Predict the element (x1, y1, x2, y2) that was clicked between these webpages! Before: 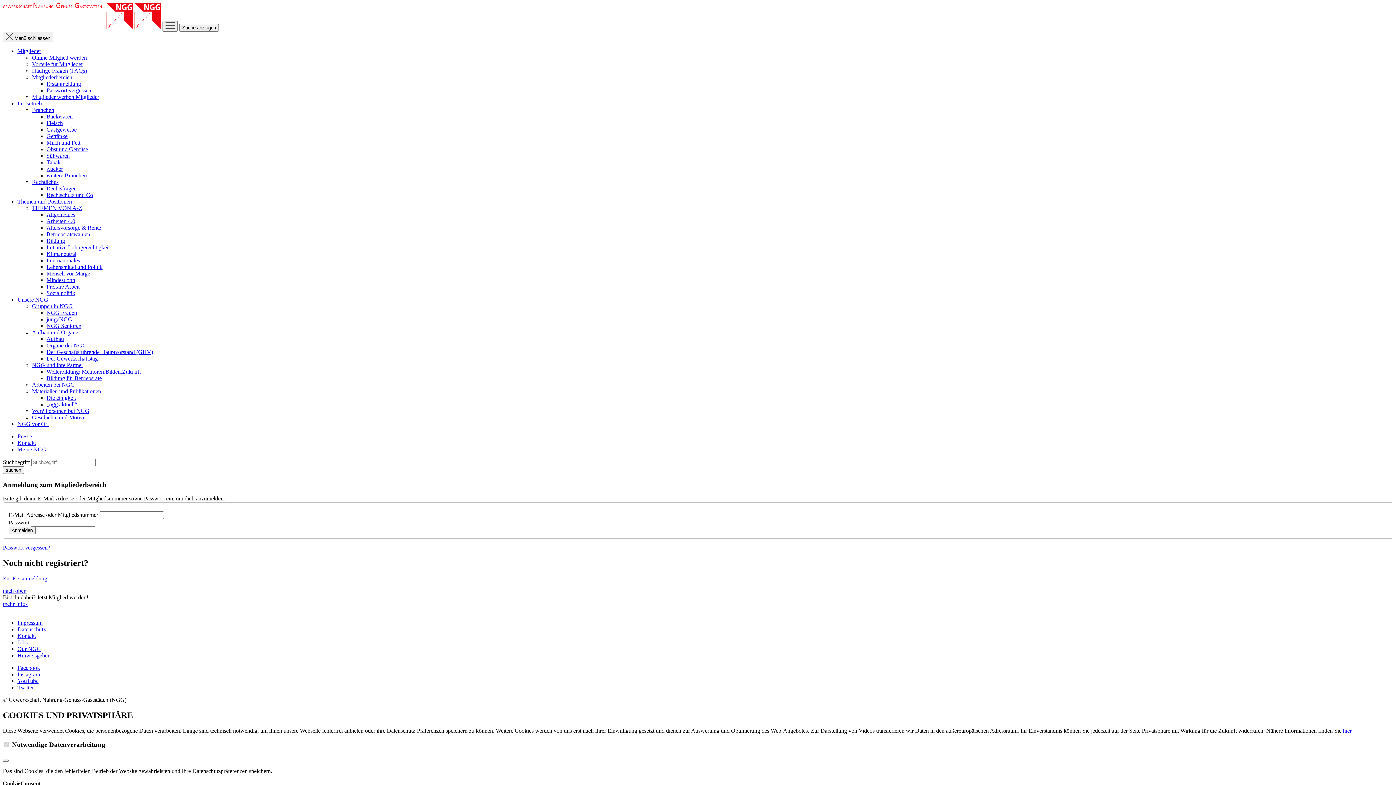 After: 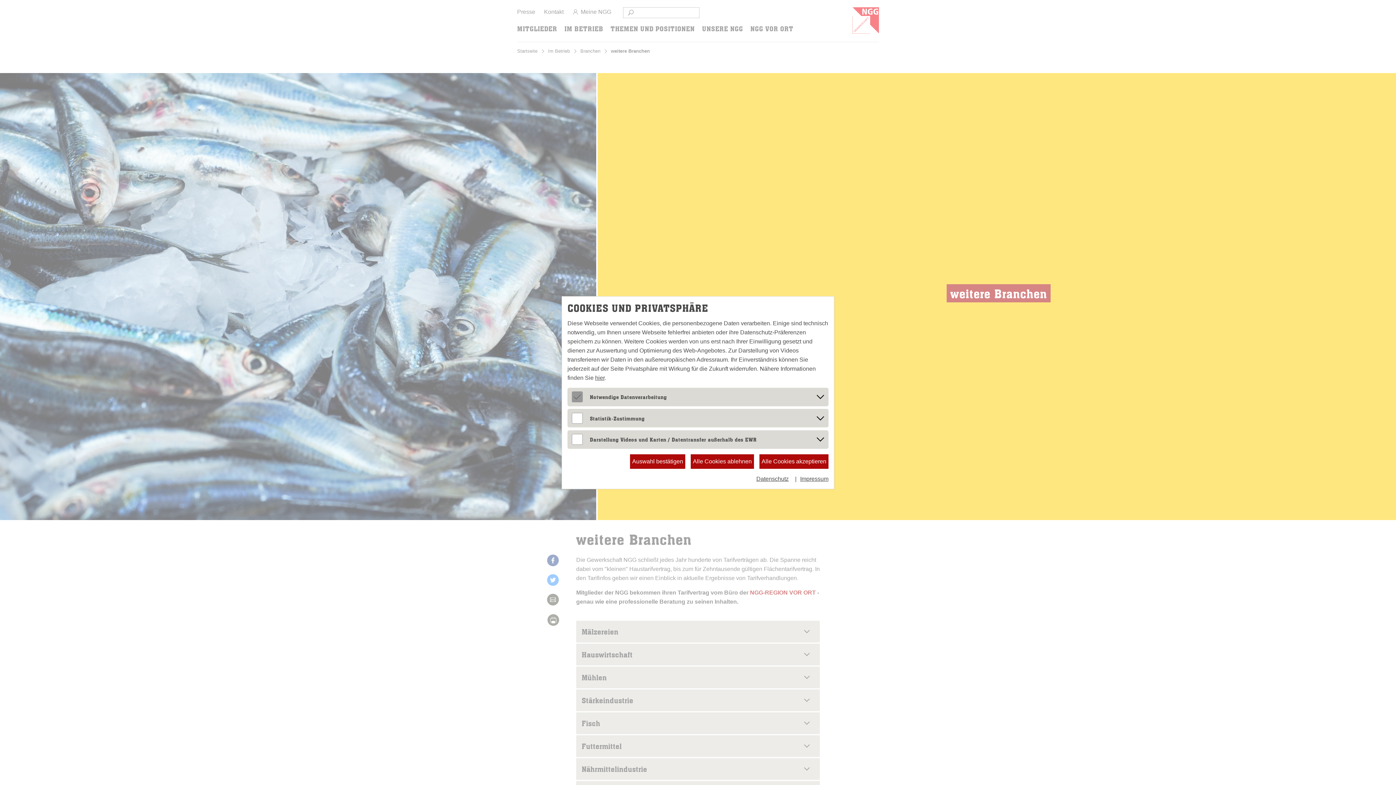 Action: label: weitere Branchen bbox: (46, 172, 86, 178)